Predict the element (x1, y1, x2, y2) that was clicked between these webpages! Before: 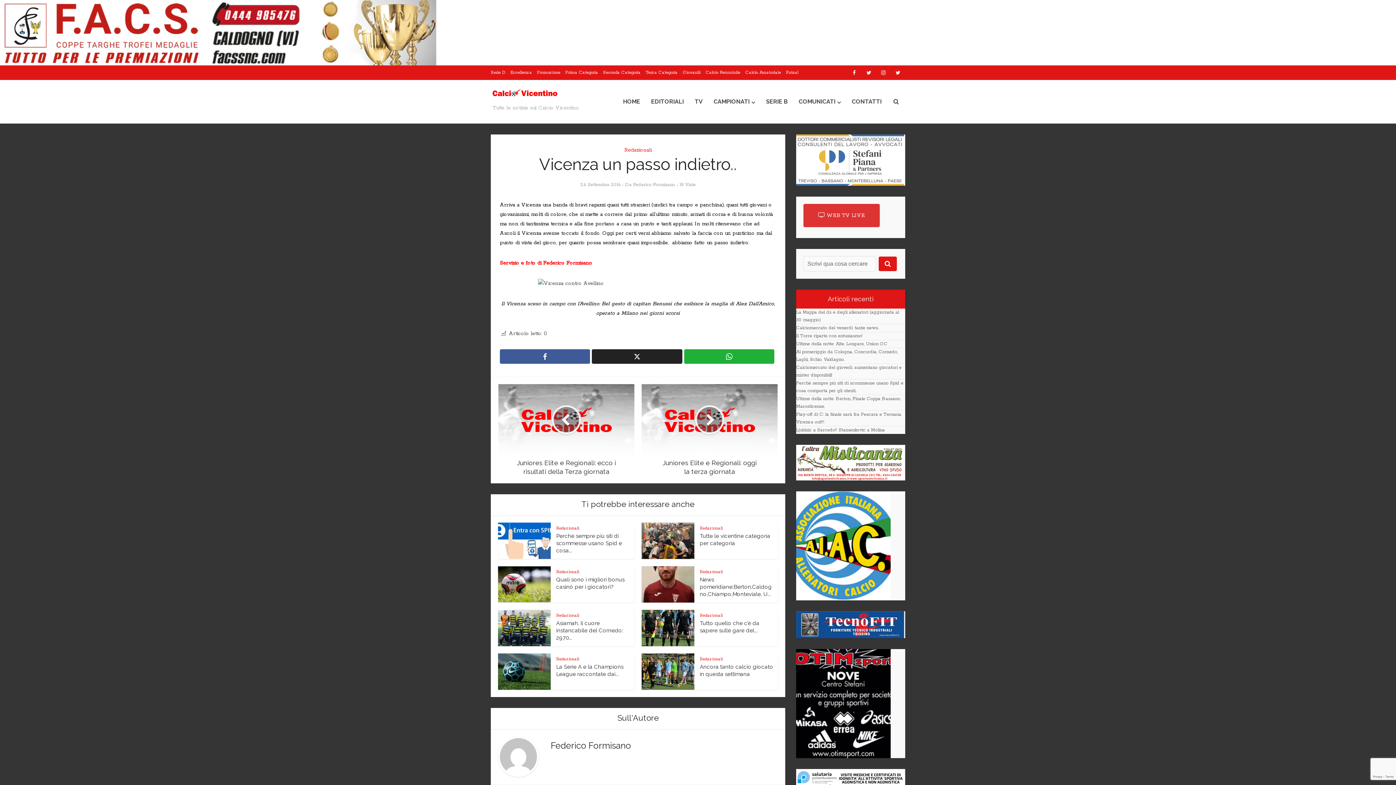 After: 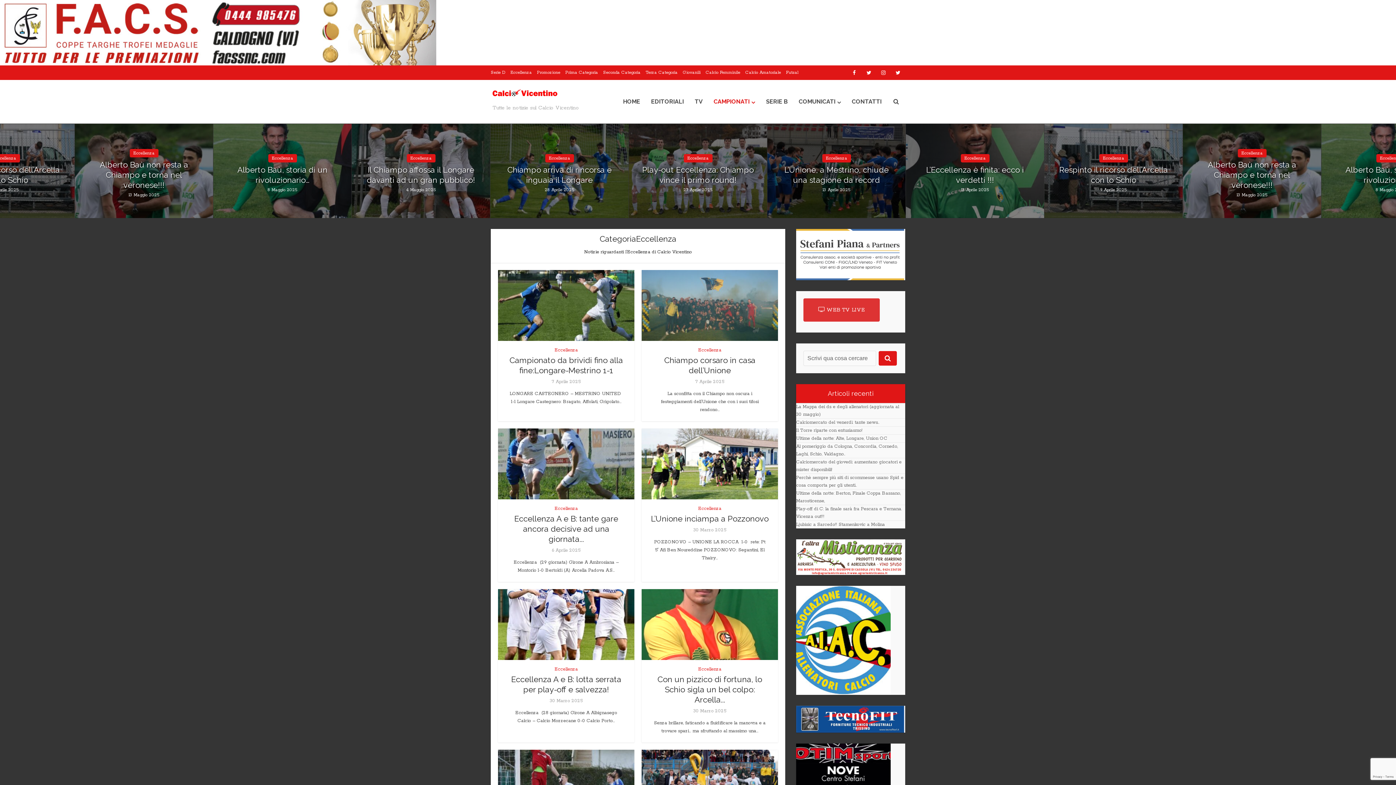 Action: bbox: (510, 69, 532, 75) label: Eccellenza